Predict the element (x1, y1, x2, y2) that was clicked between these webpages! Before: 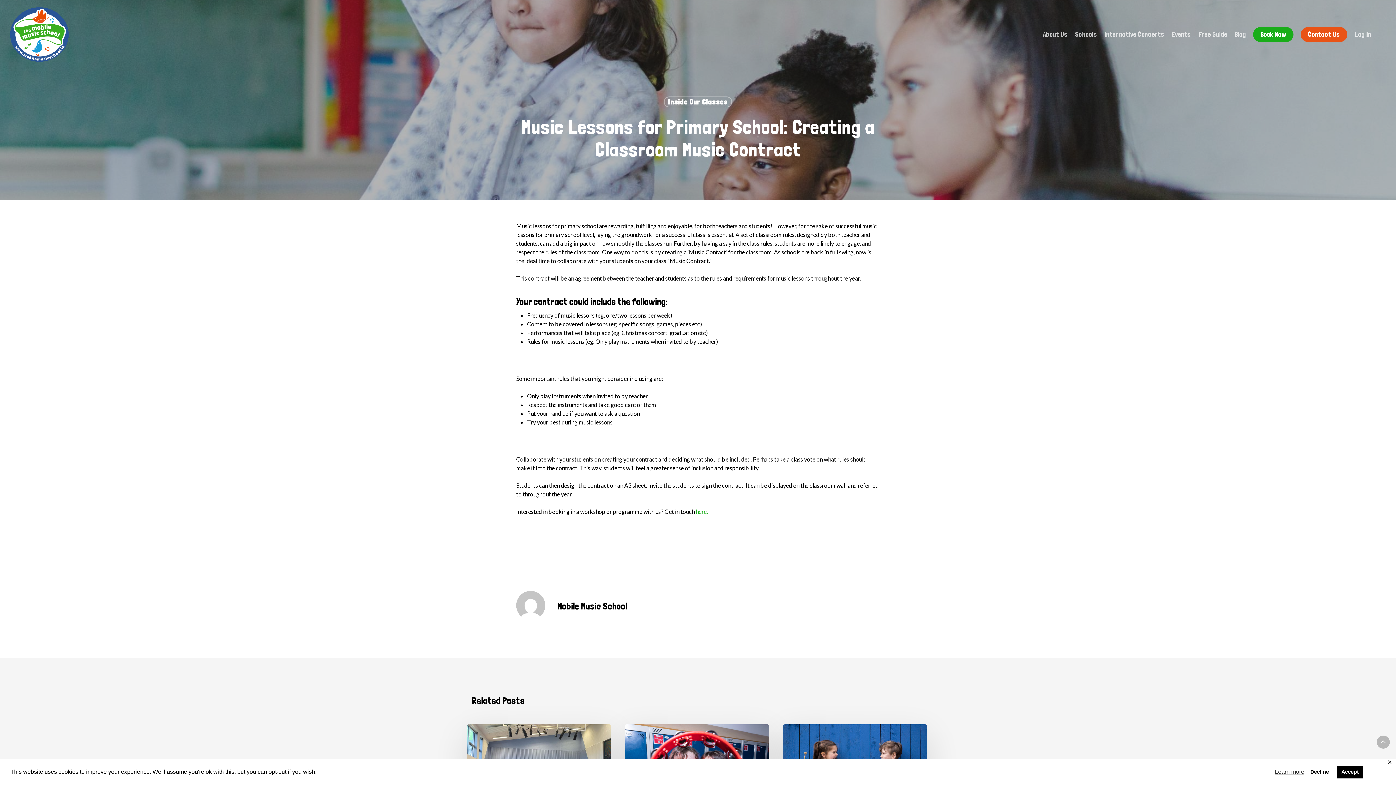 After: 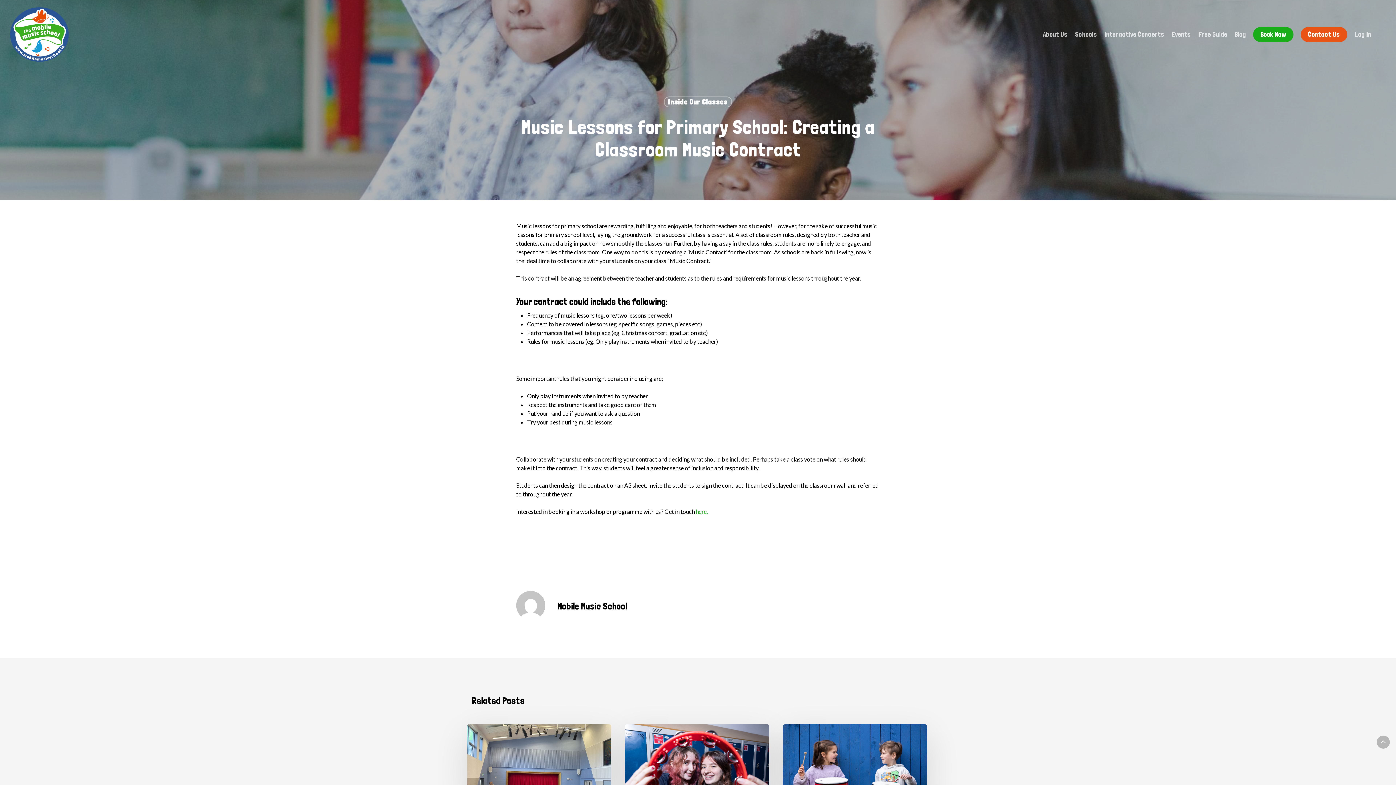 Action: bbox: (1305, 765, 1334, 779) label: deny cookies